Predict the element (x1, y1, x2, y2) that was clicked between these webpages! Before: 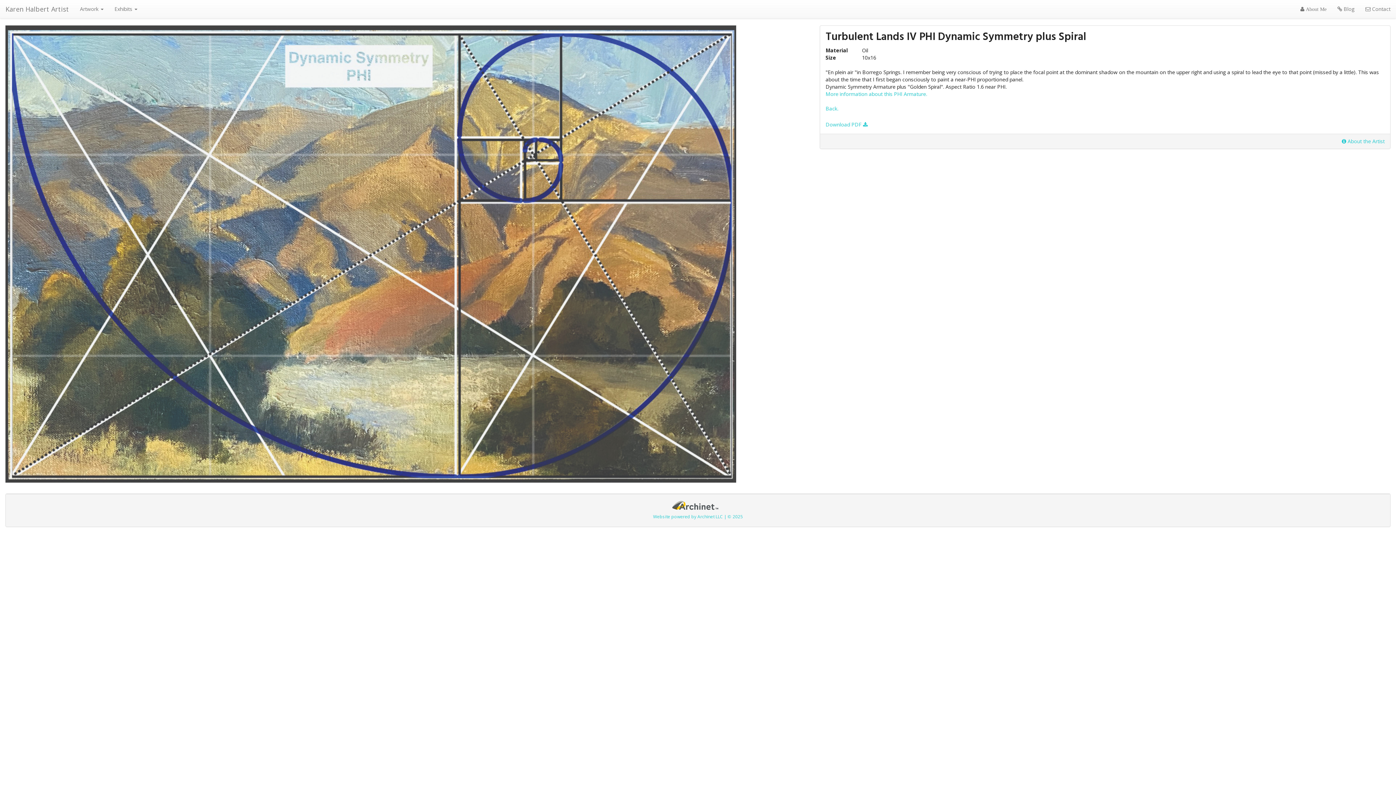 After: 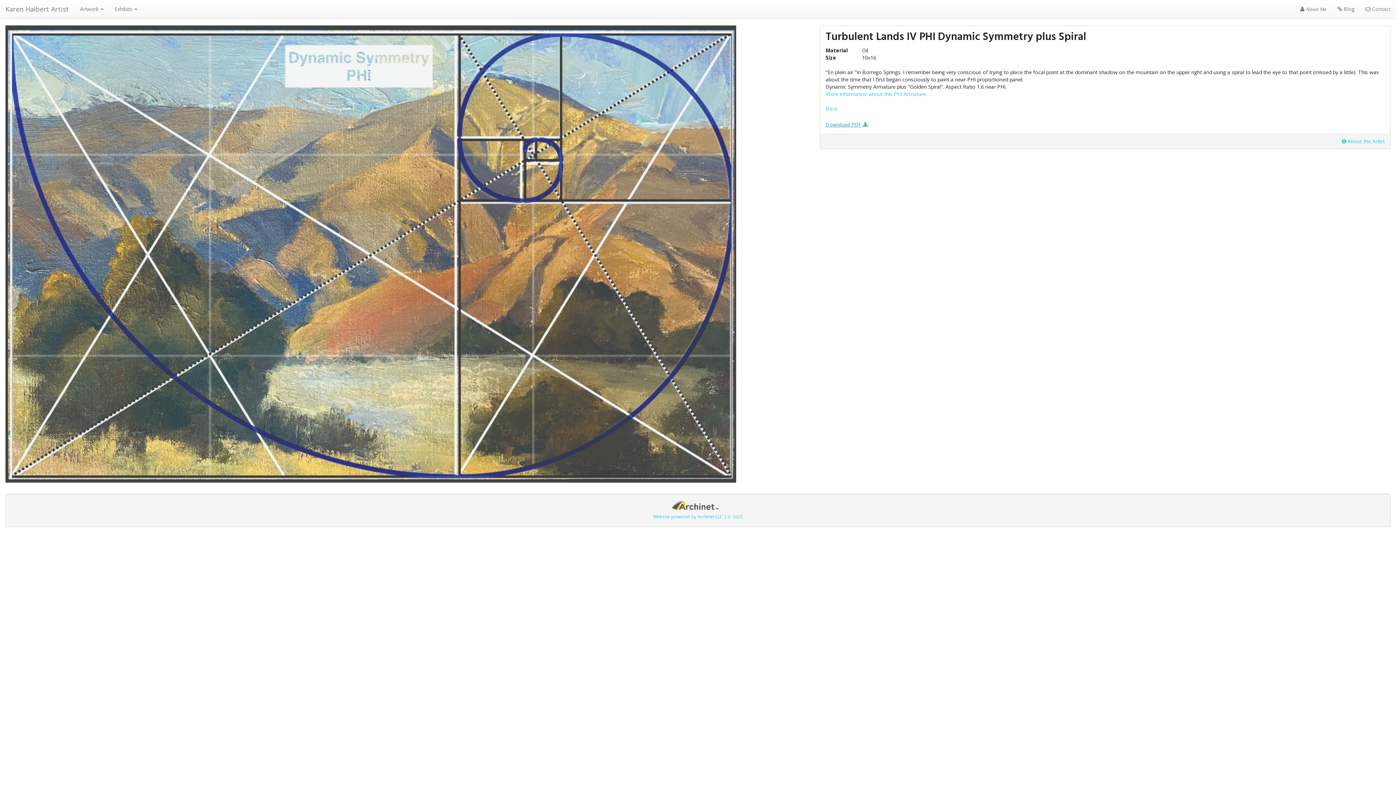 Action: bbox: (825, 121, 868, 128) label: Download PDF 